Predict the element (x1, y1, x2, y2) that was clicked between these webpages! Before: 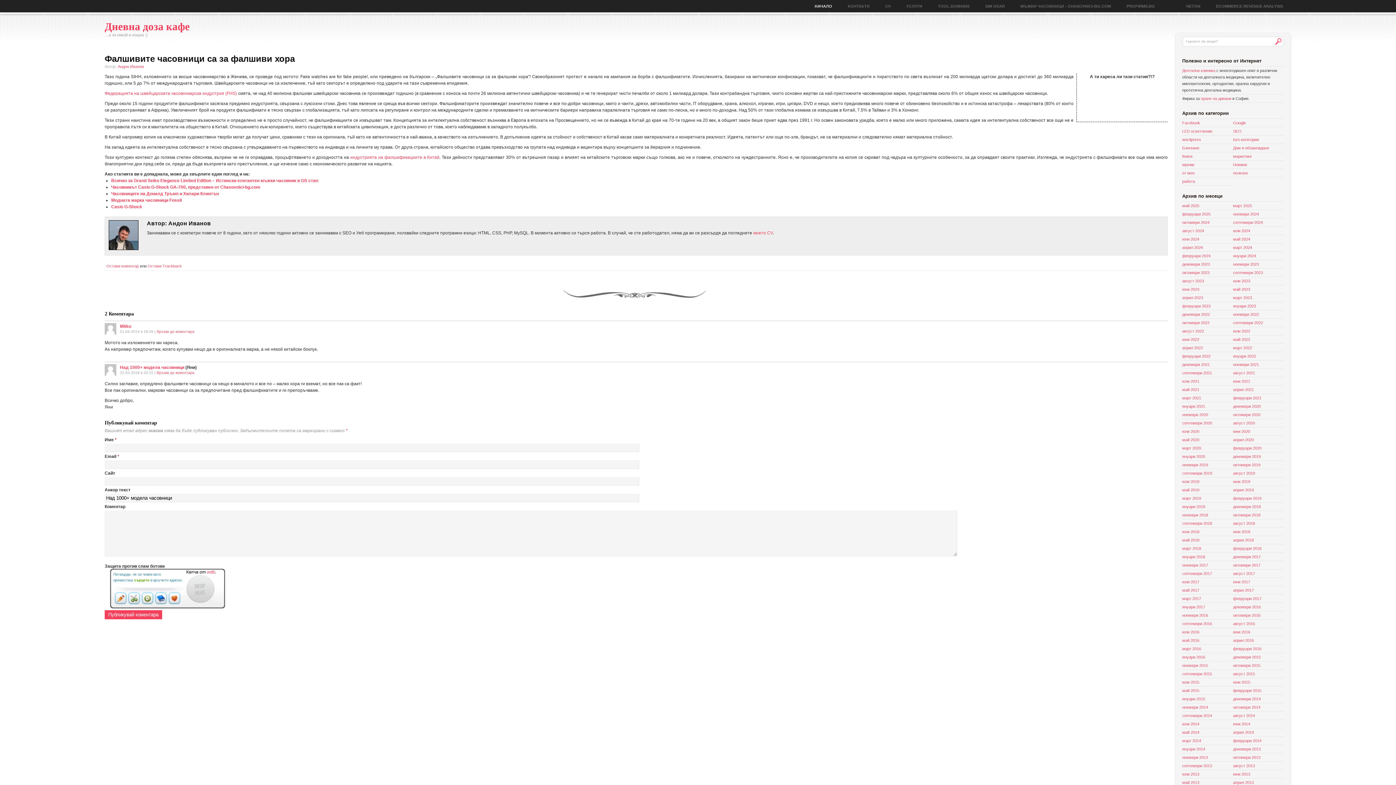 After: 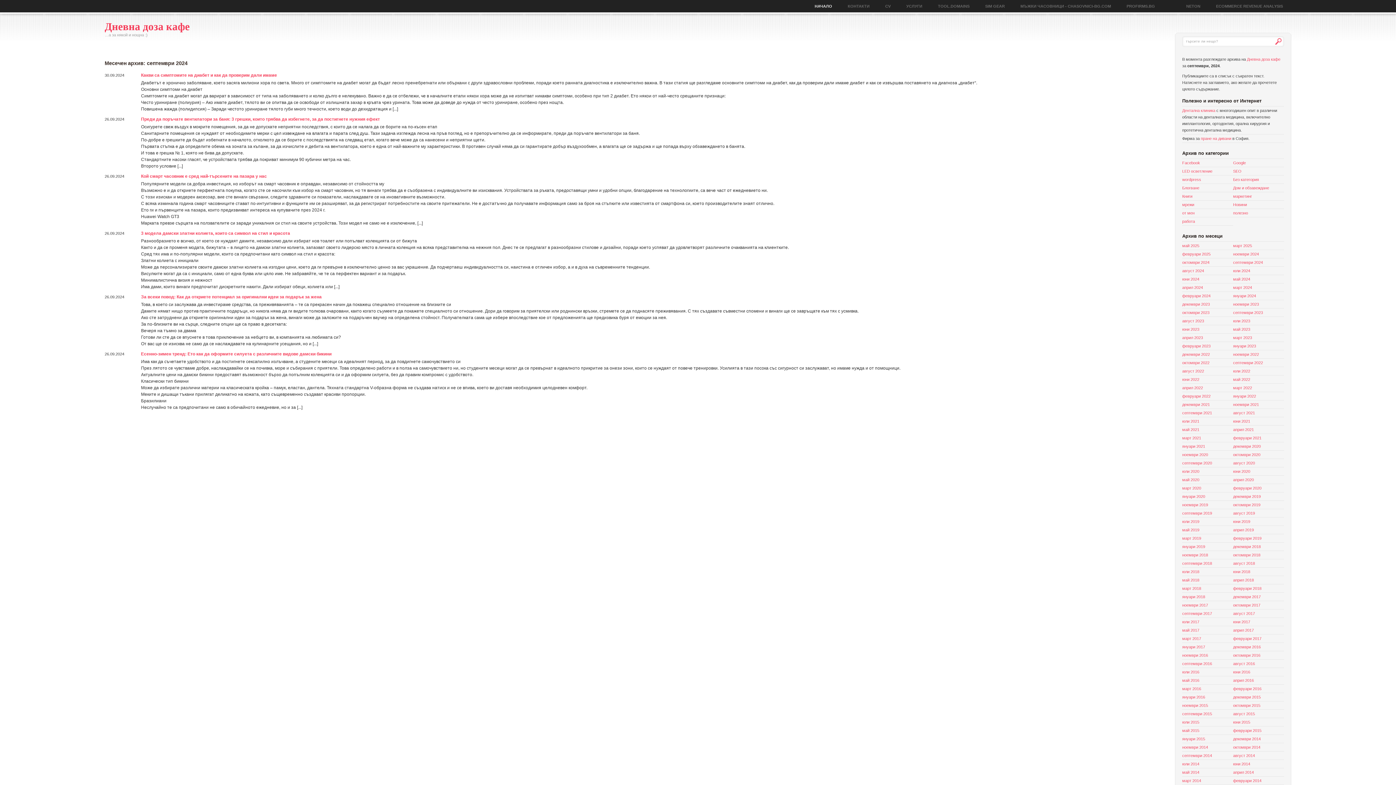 Action: label: септември 2024 bbox: (1233, 220, 1263, 224)